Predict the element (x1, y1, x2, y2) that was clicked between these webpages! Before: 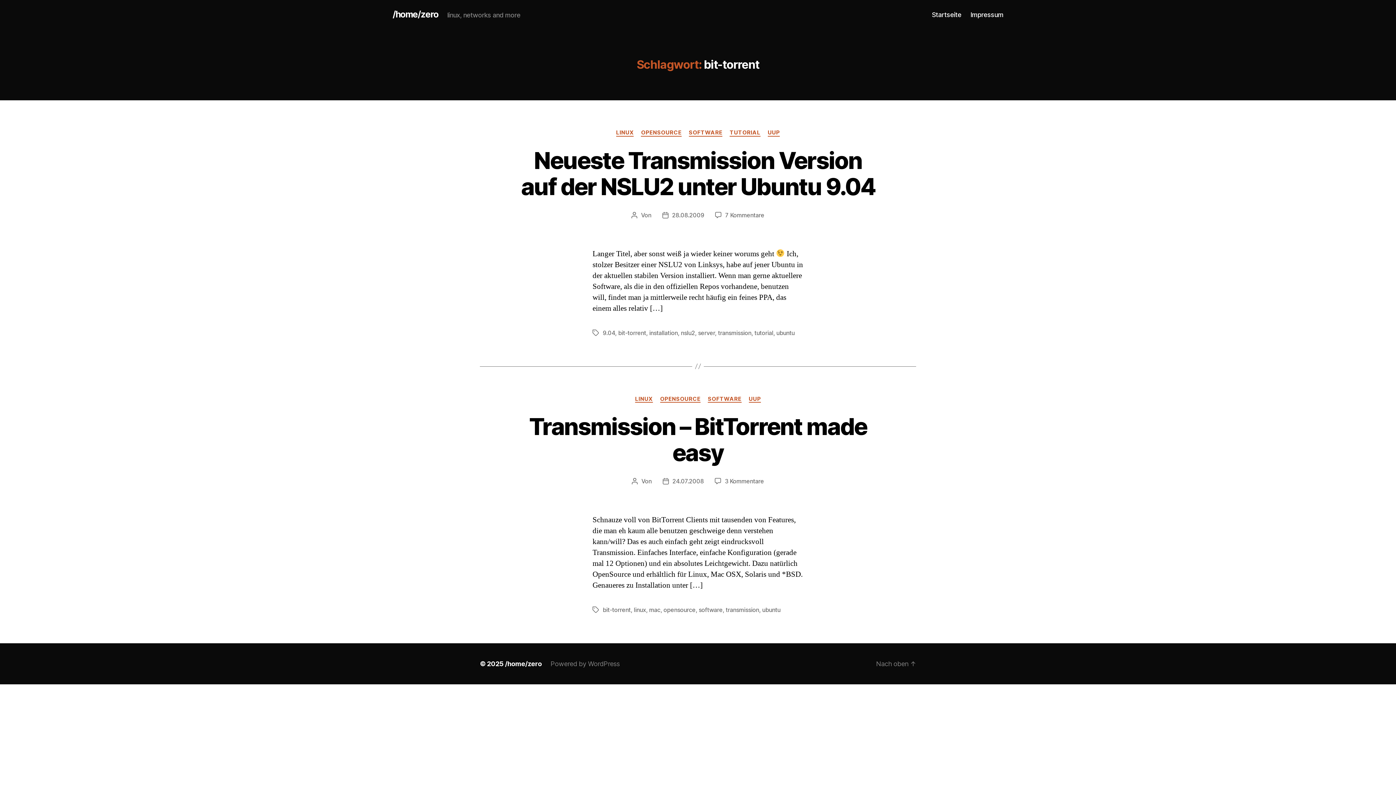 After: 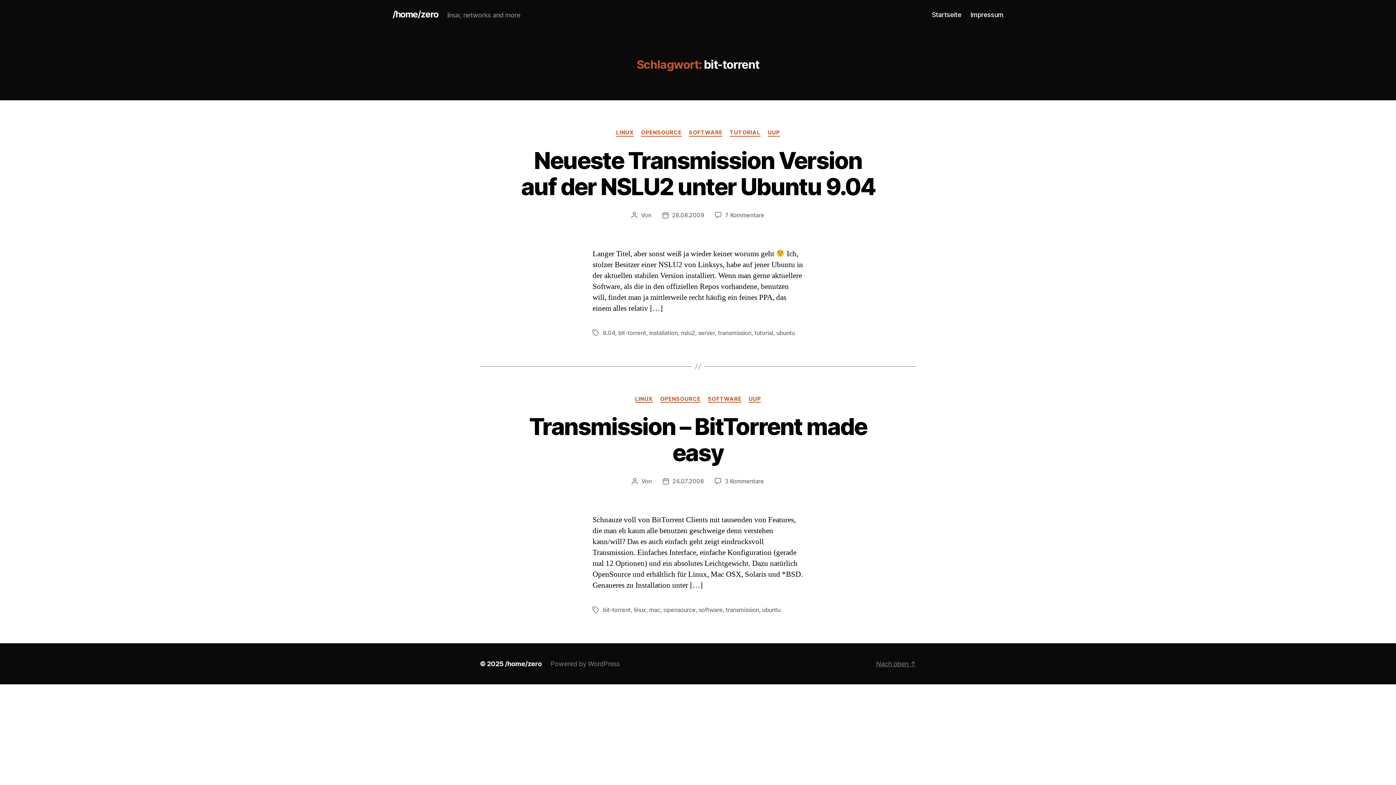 Action: bbox: (876, 660, 916, 668) label: Nach oben ↑